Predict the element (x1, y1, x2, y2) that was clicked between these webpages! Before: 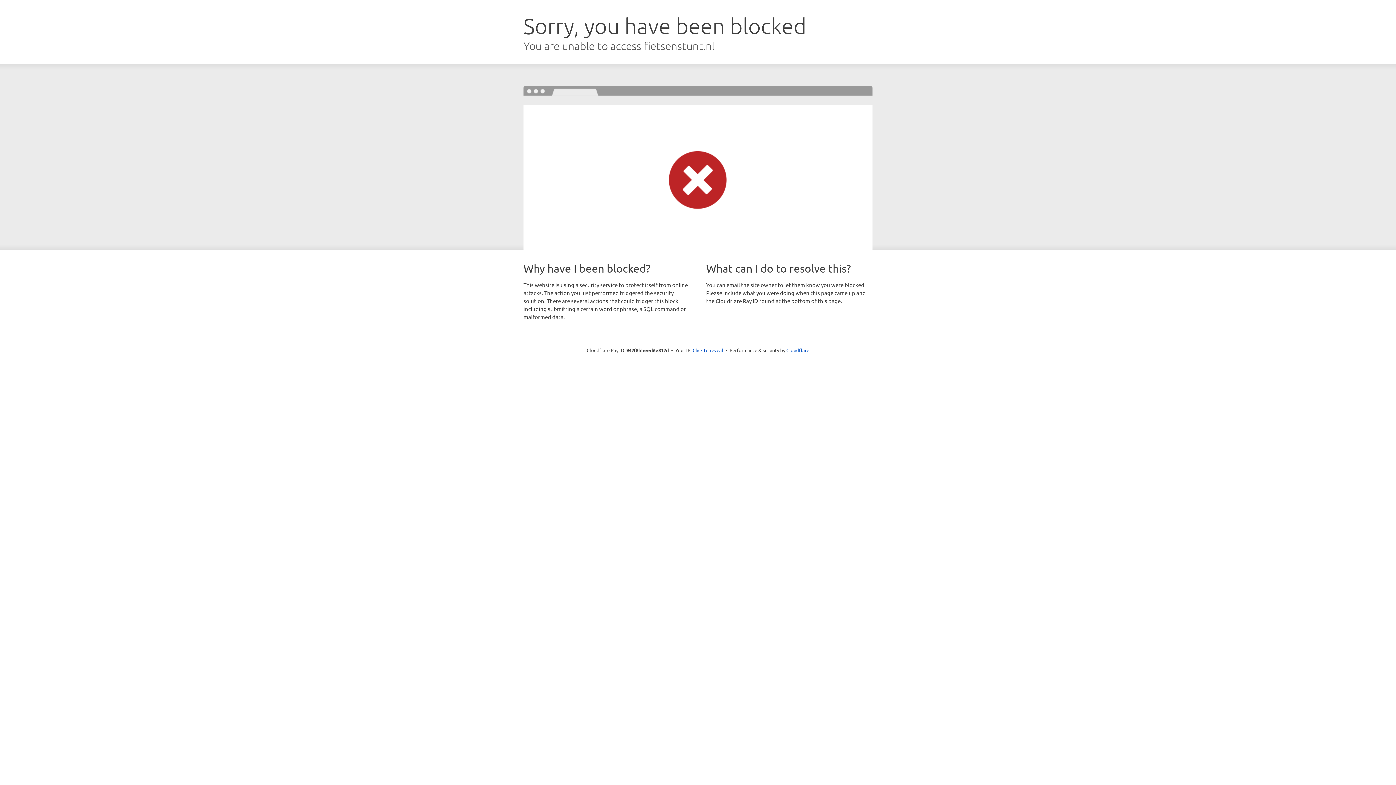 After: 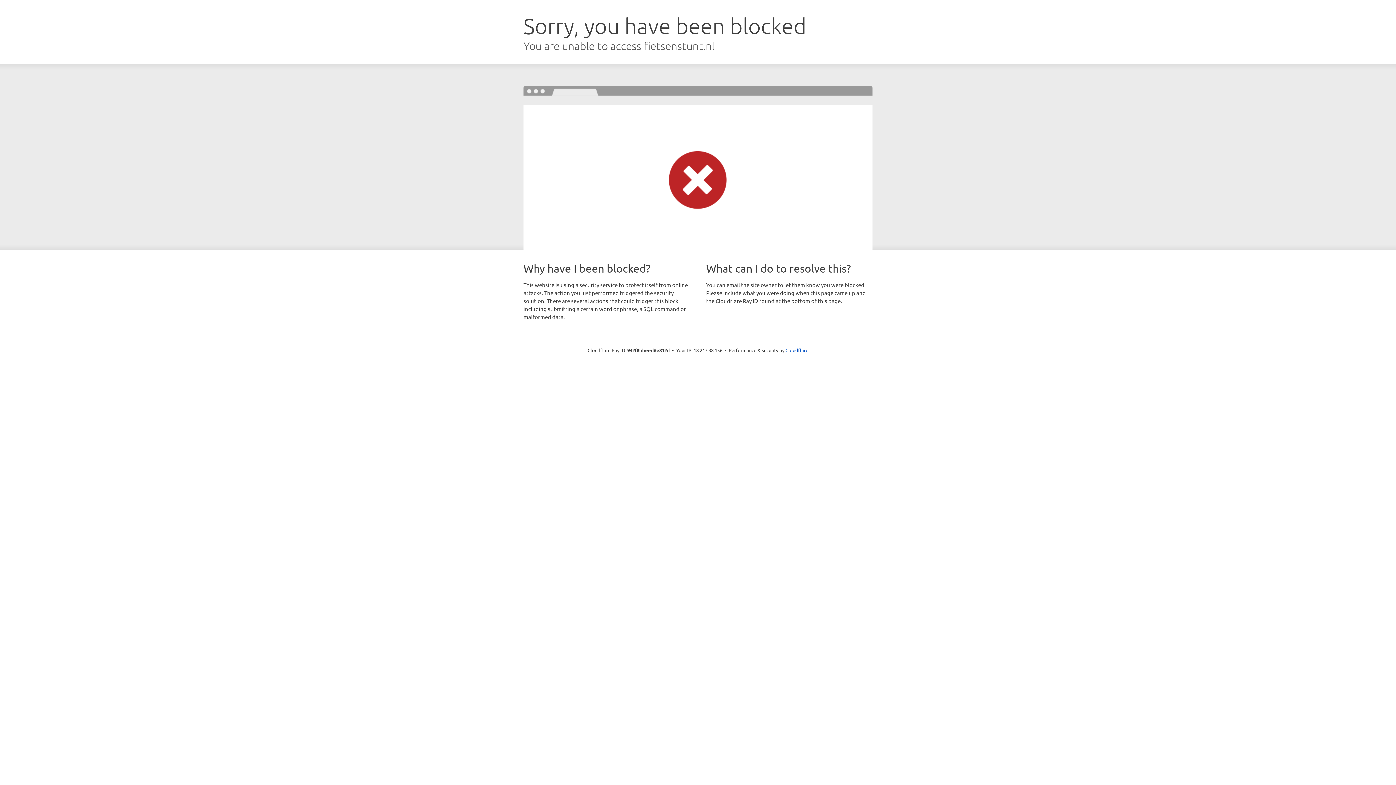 Action: bbox: (692, 346, 723, 353) label: Click to reveal